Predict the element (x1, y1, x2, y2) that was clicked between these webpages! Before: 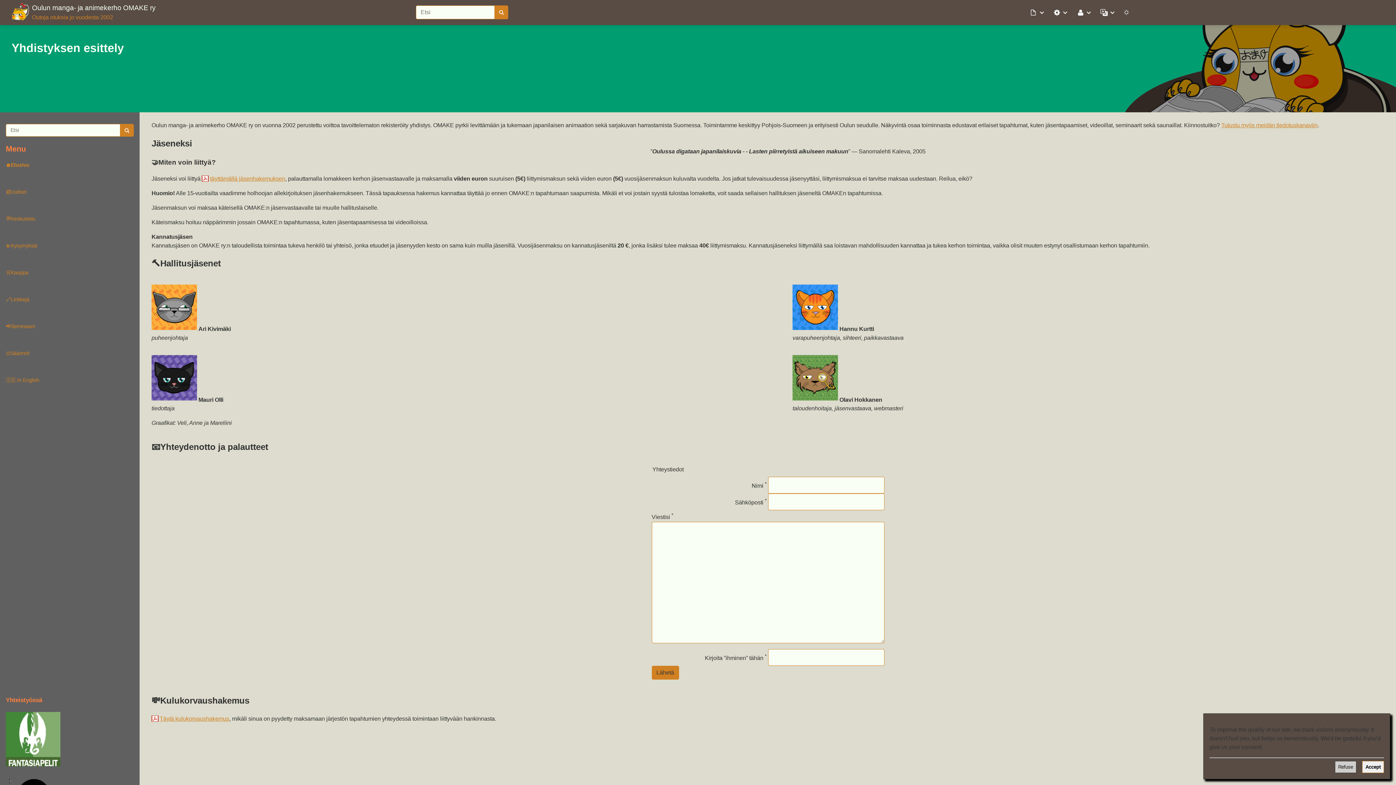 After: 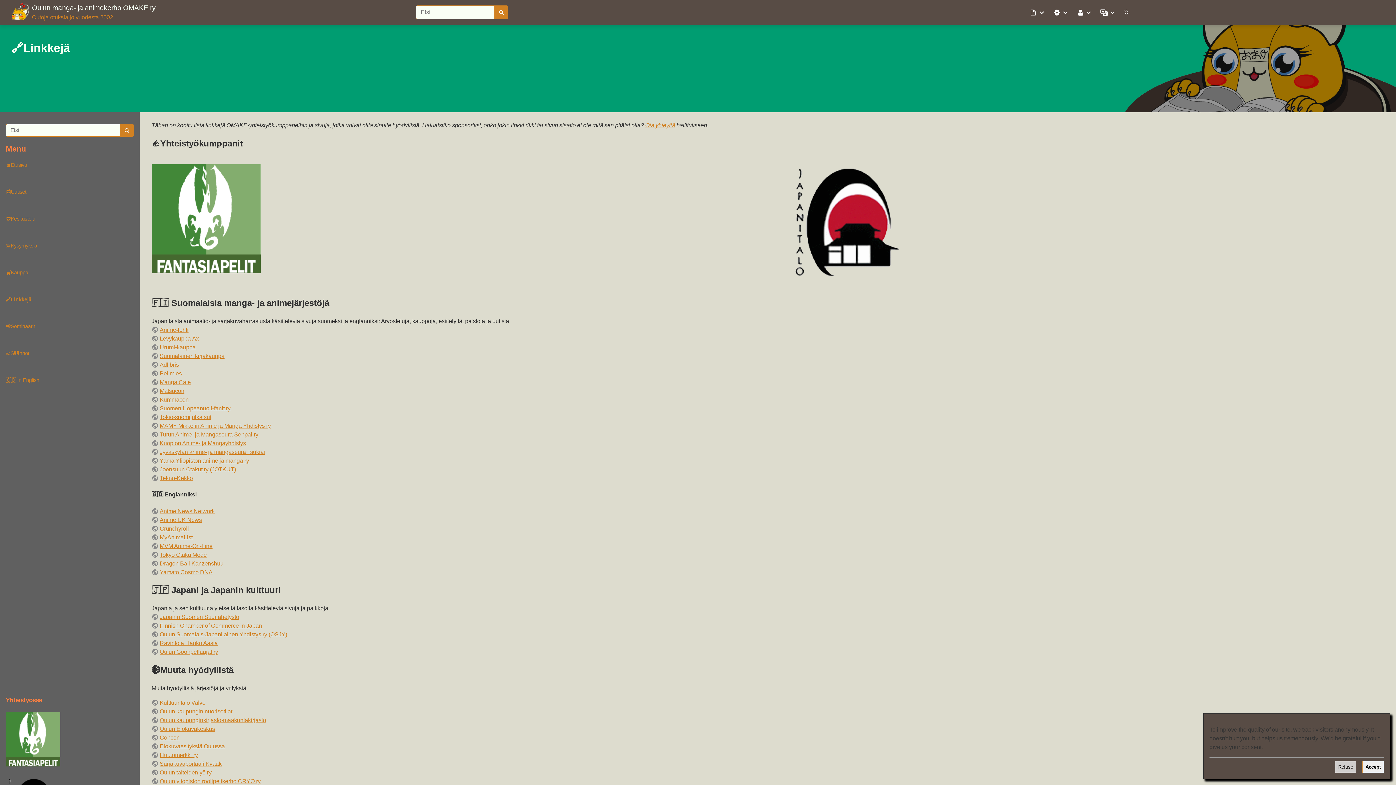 Action: label: 🔗Linkkejä bbox: (5, 295, 133, 303)